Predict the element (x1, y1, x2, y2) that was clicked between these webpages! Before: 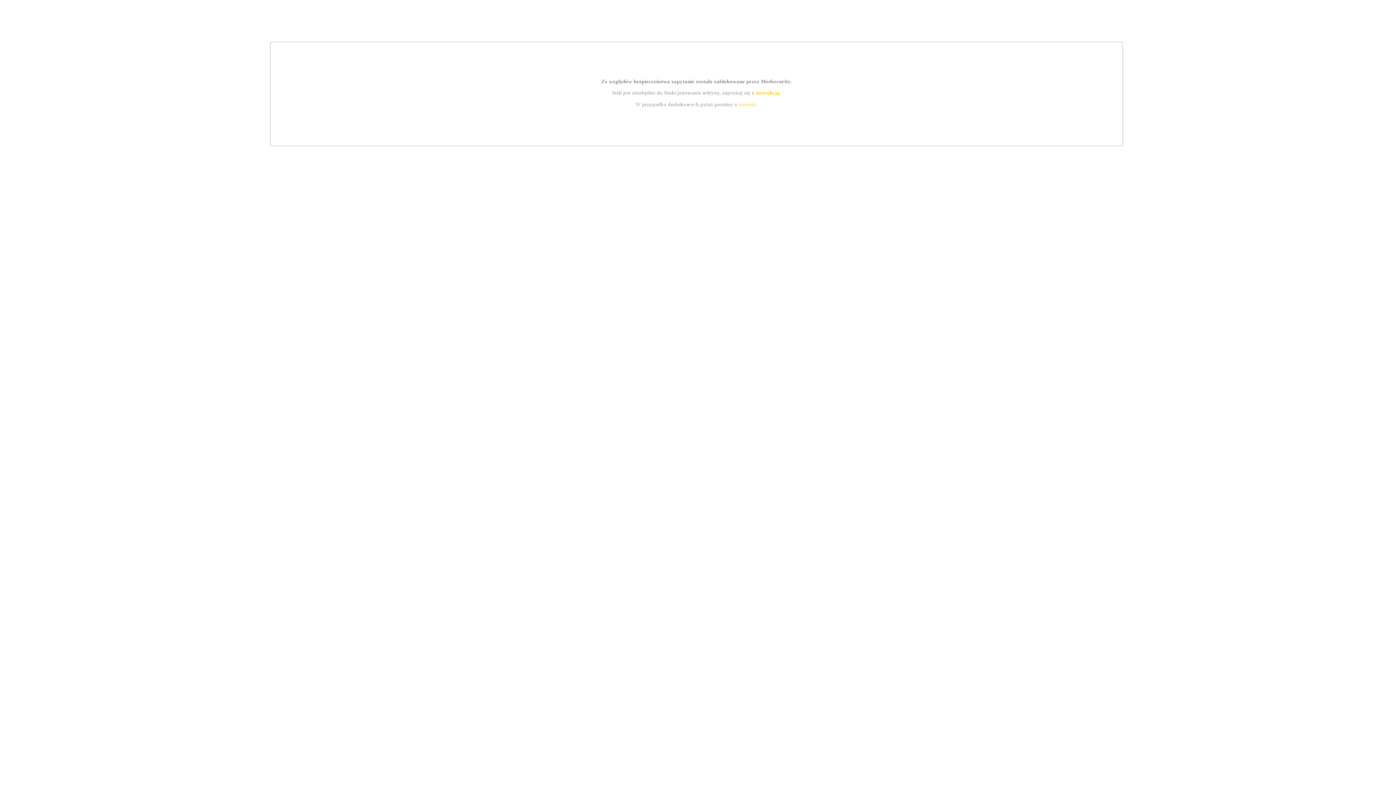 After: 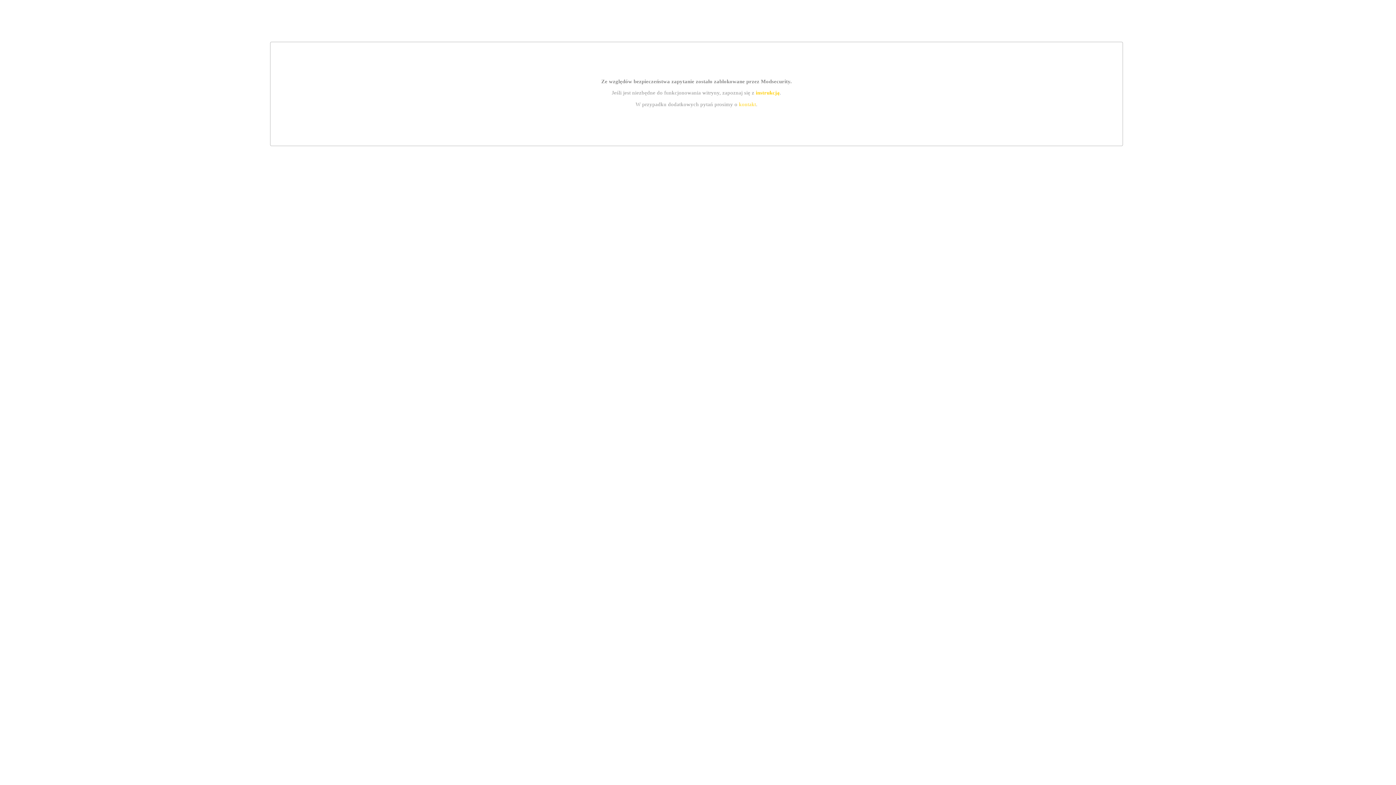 Action: bbox: (755, 89, 779, 95) label: instrukcją